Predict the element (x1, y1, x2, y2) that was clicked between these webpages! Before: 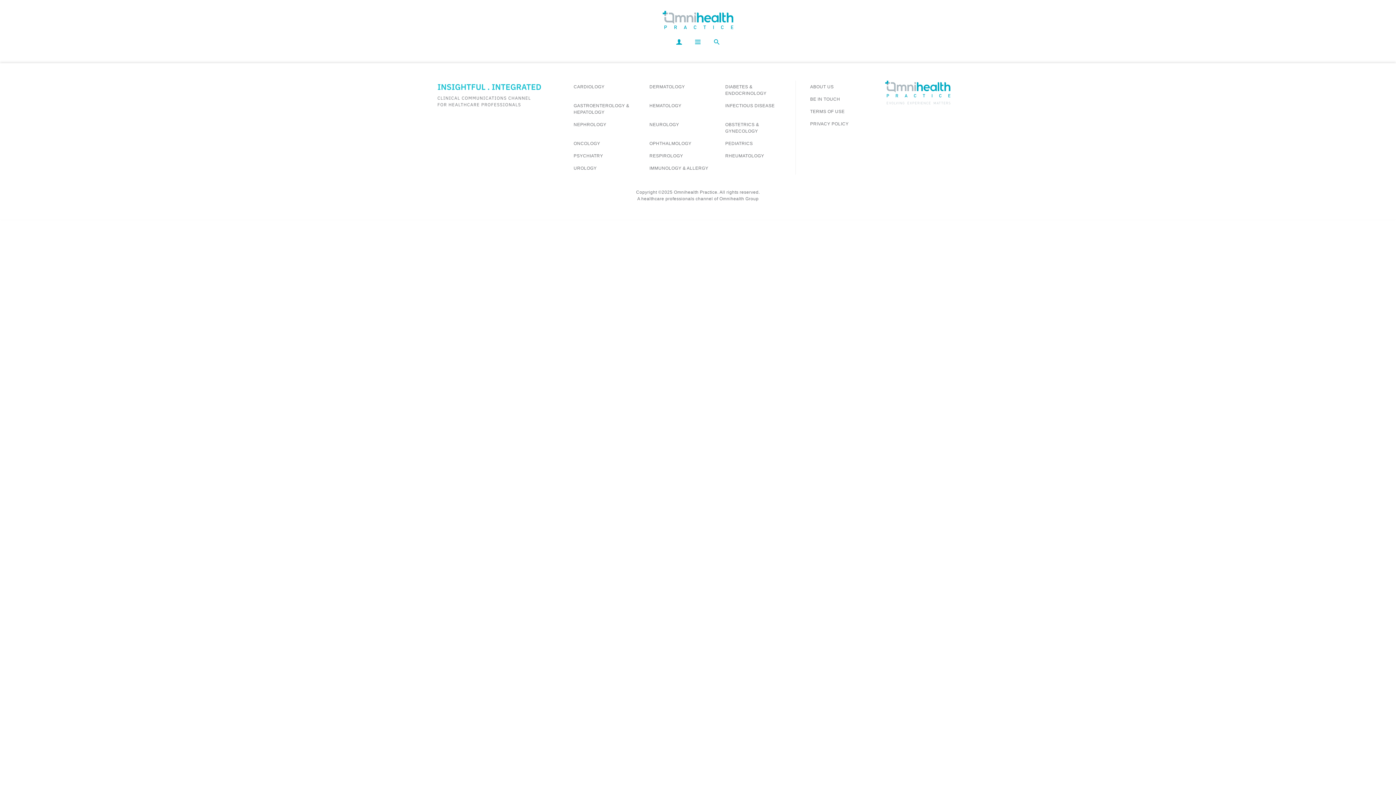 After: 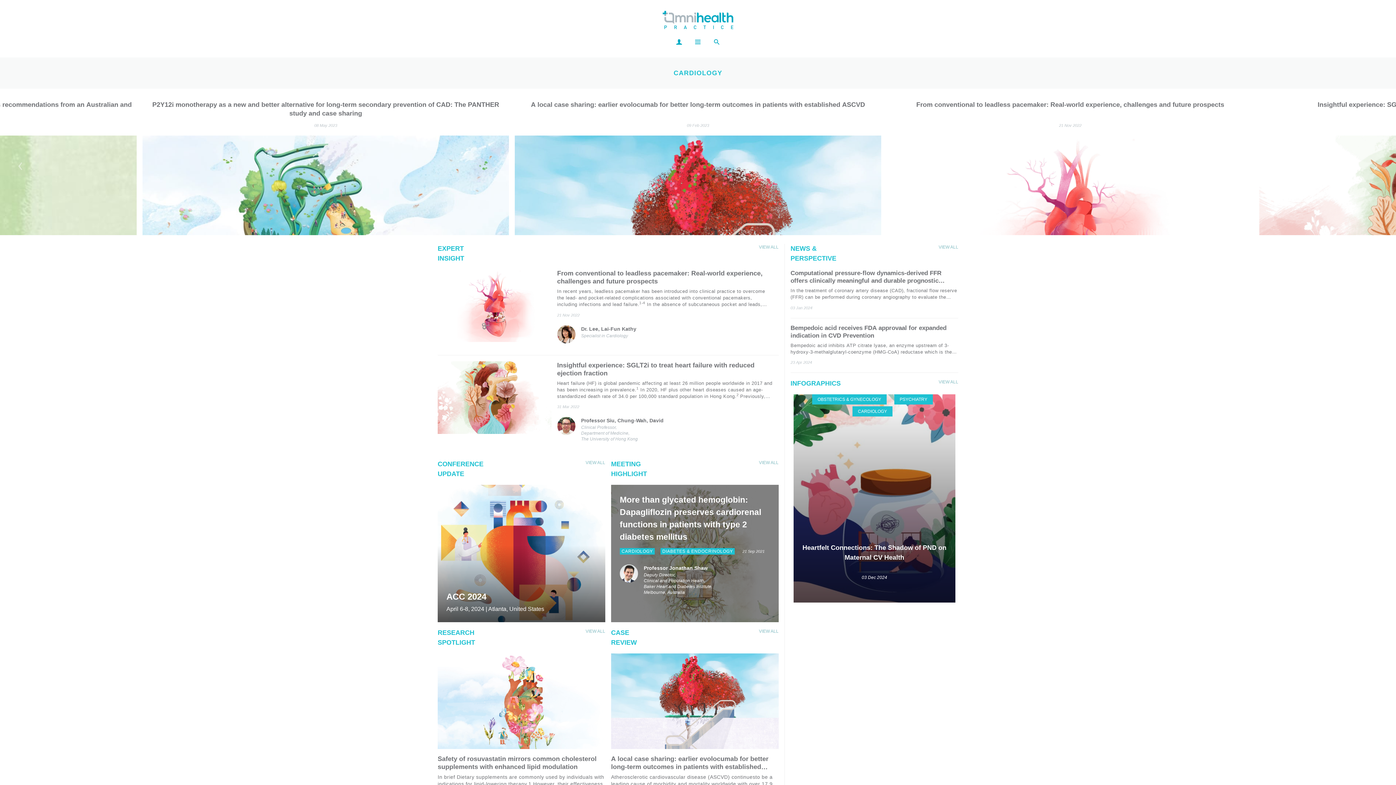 Action: bbox: (573, 83, 638, 90) label: CARDIOLOGY